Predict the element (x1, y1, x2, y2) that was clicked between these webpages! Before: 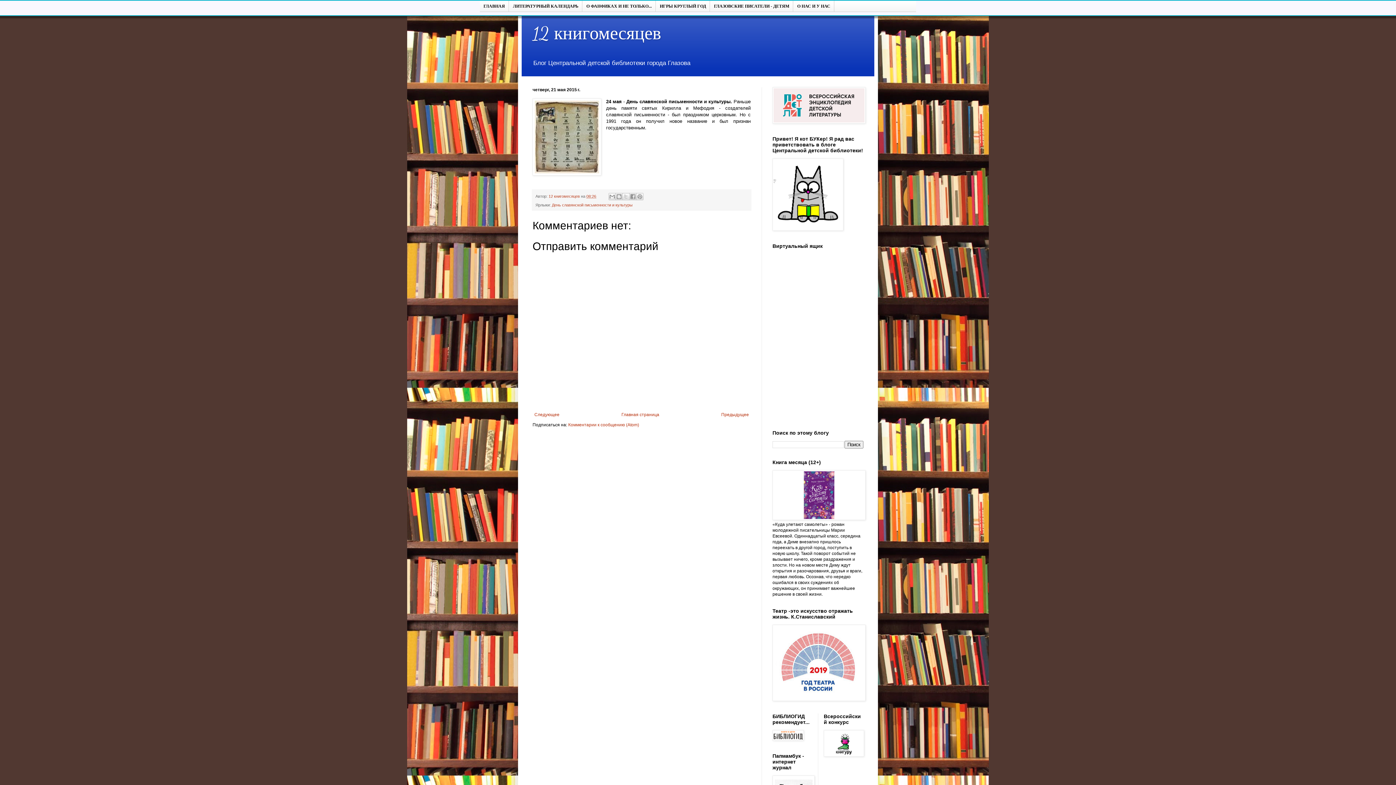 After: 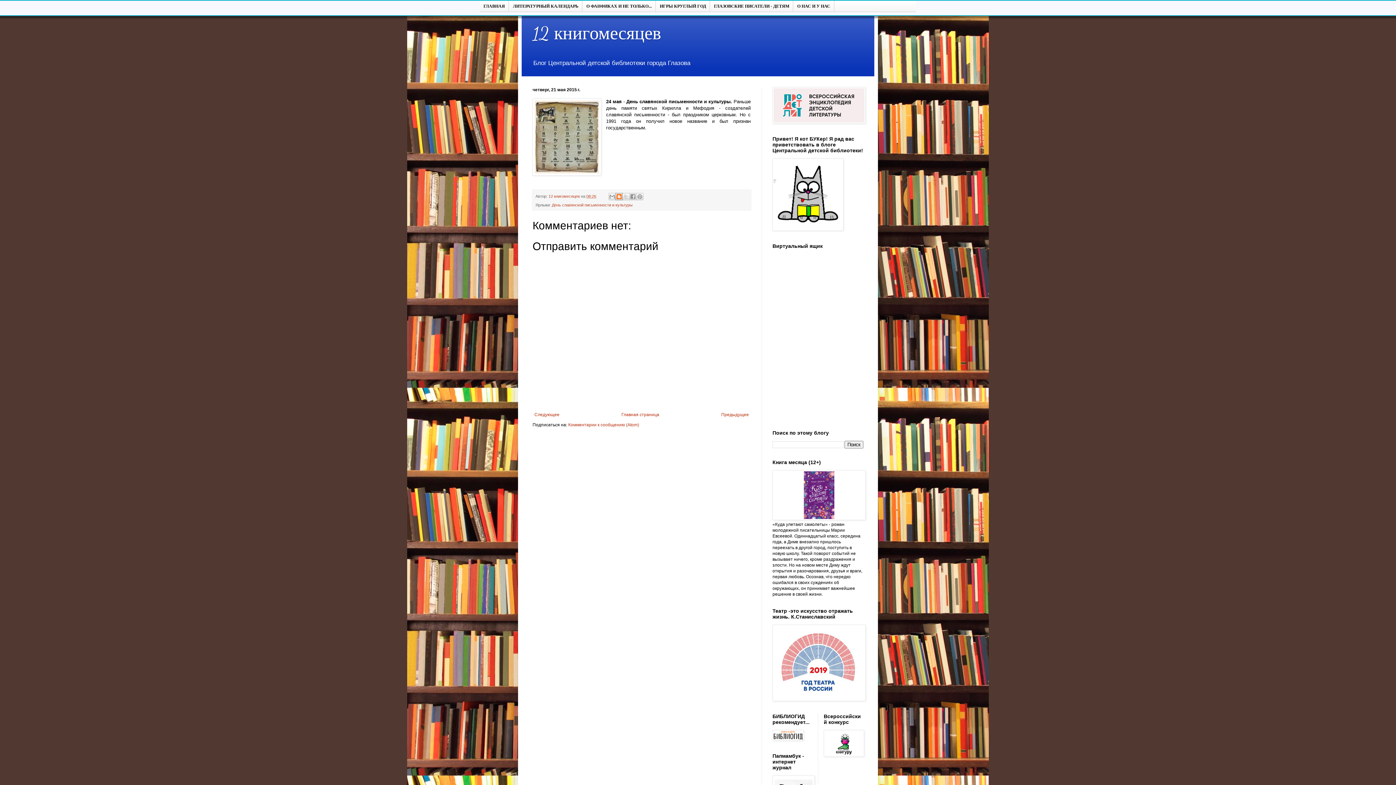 Action: label: Написать об этом в блоге bbox: (615, 193, 623, 200)